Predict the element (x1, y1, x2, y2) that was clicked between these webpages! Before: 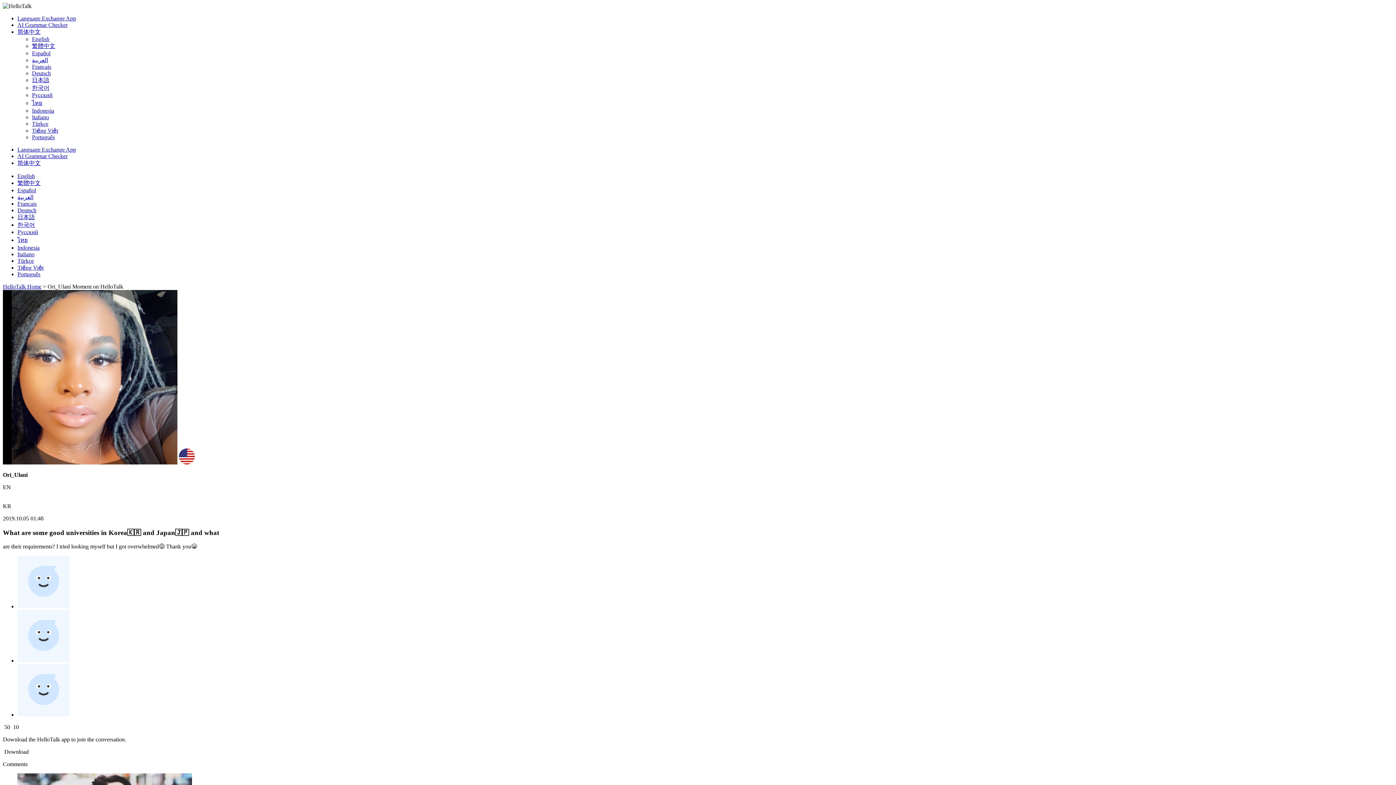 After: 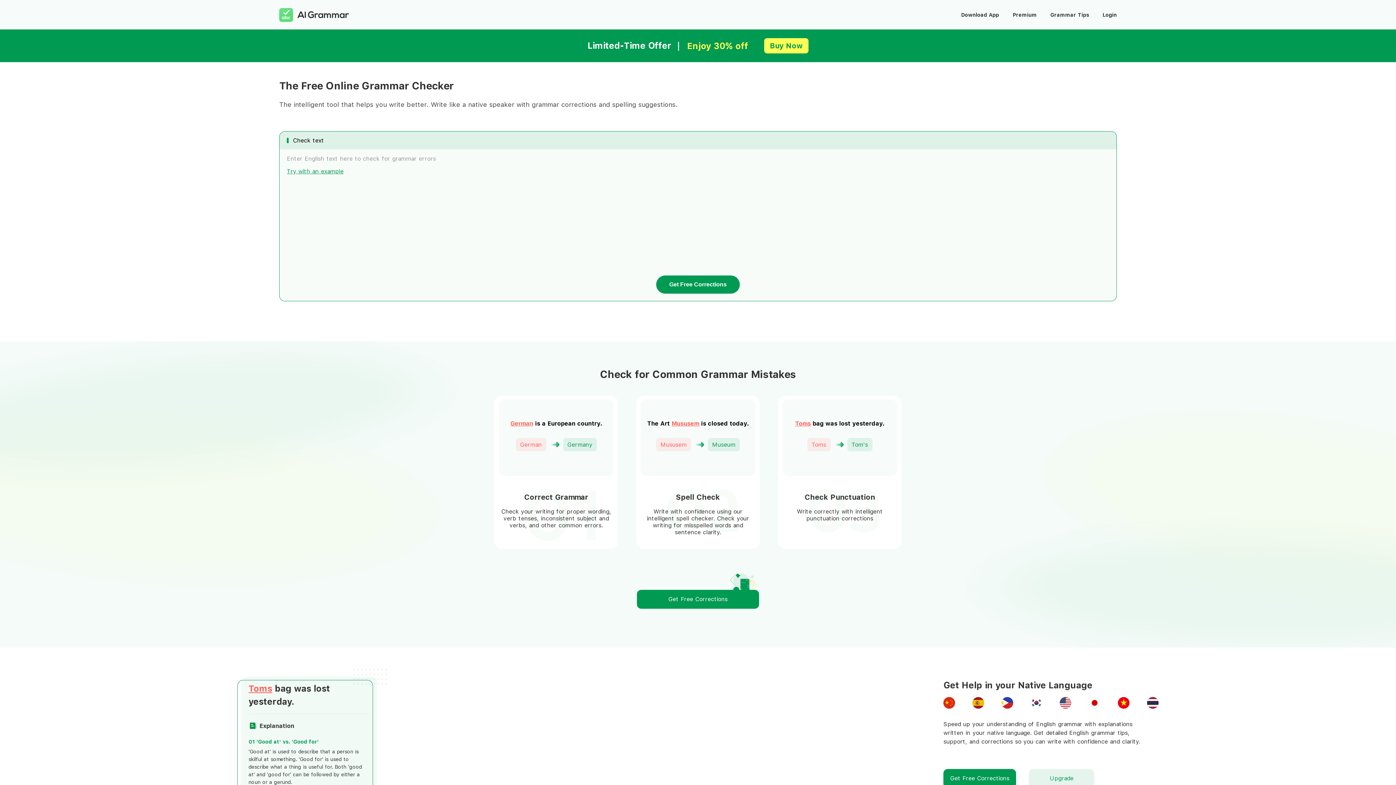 Action: bbox: (17, 21, 67, 28) label: AI Grammar Checker